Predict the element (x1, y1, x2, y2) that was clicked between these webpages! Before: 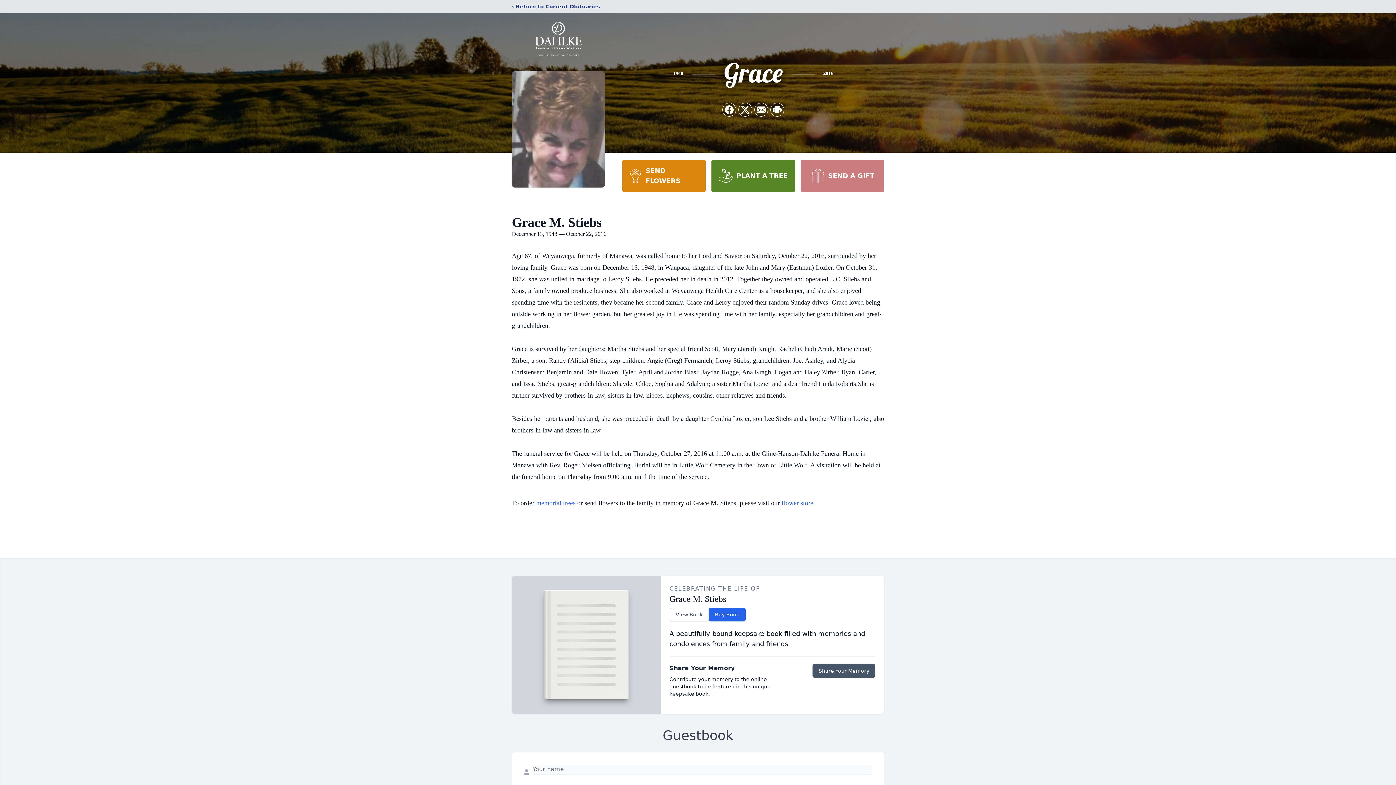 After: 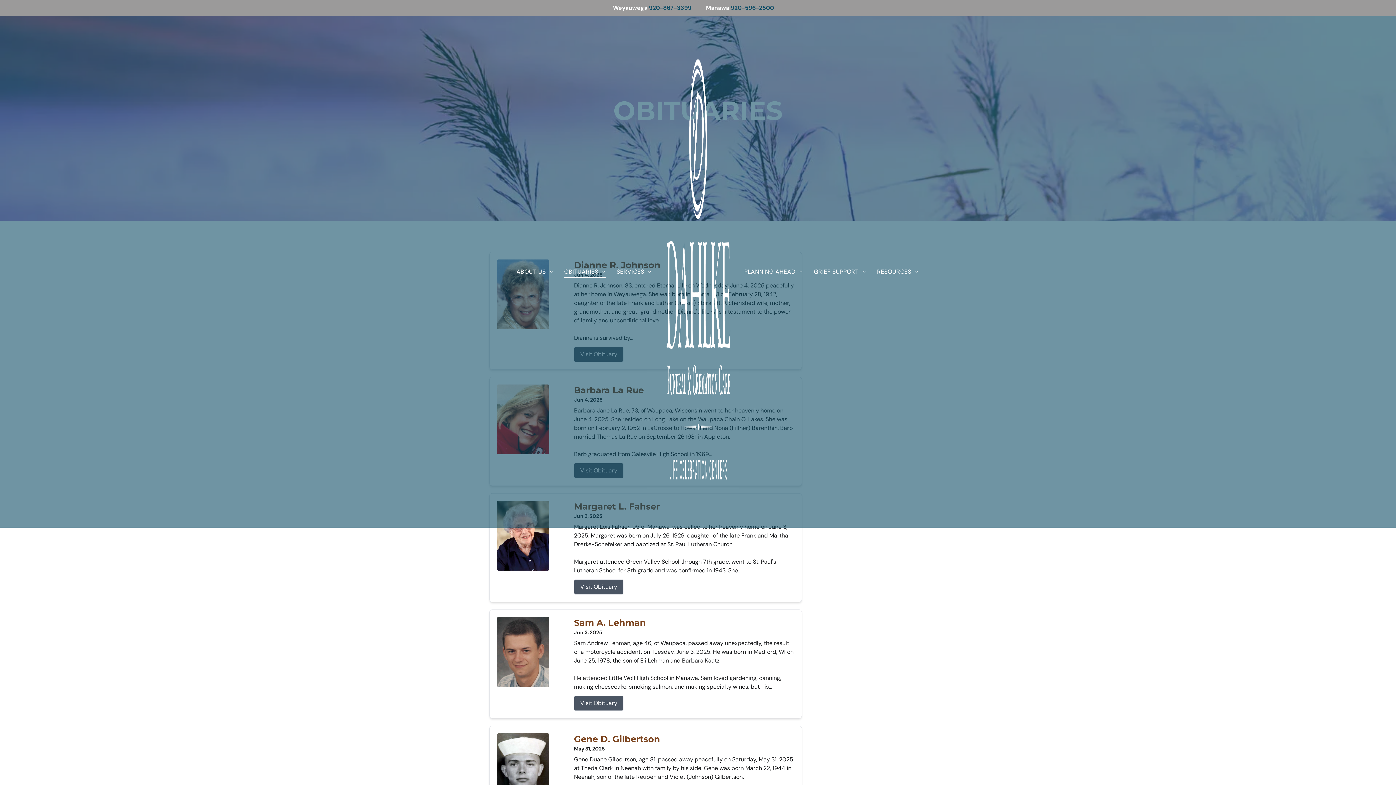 Action: bbox: (512, 2, 600, 10) label: ‹ Return to Current Obituaries